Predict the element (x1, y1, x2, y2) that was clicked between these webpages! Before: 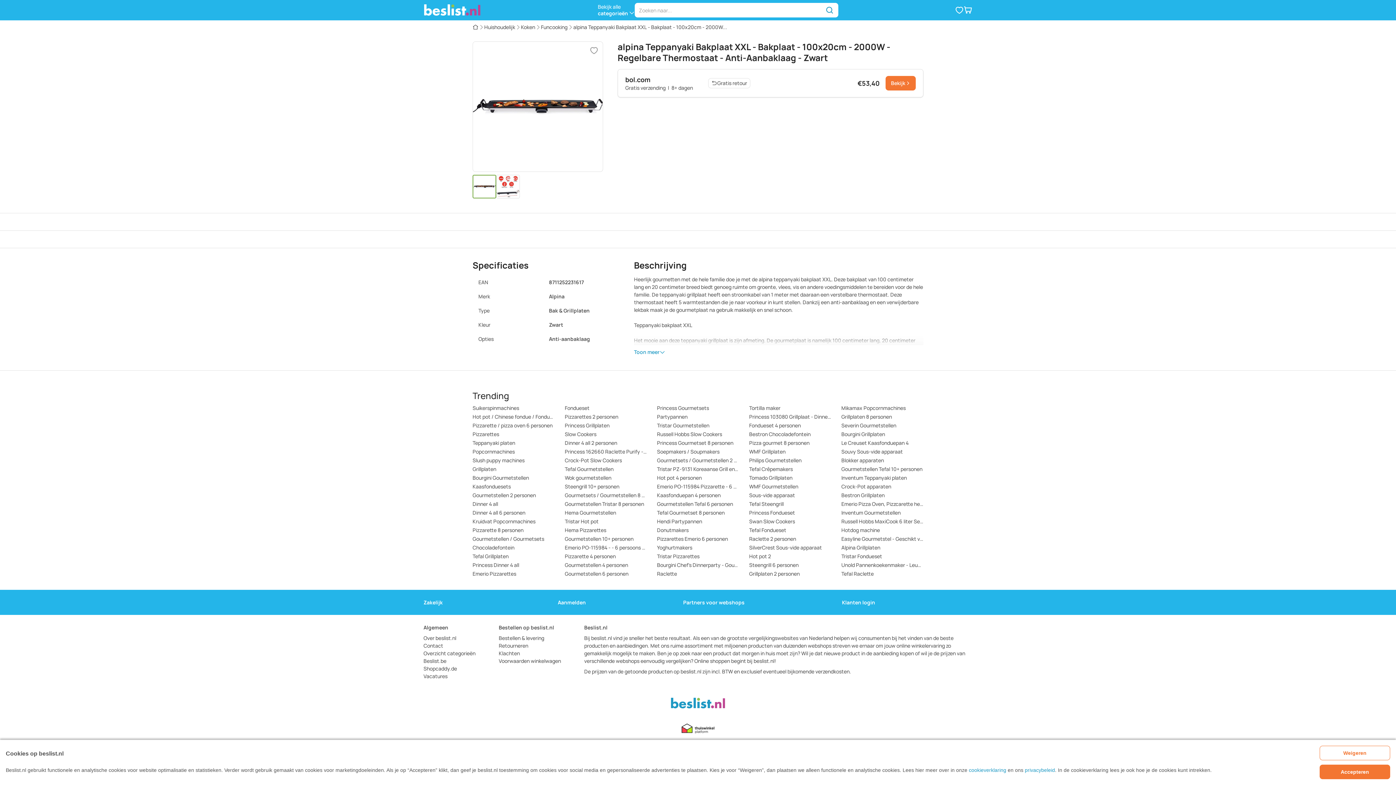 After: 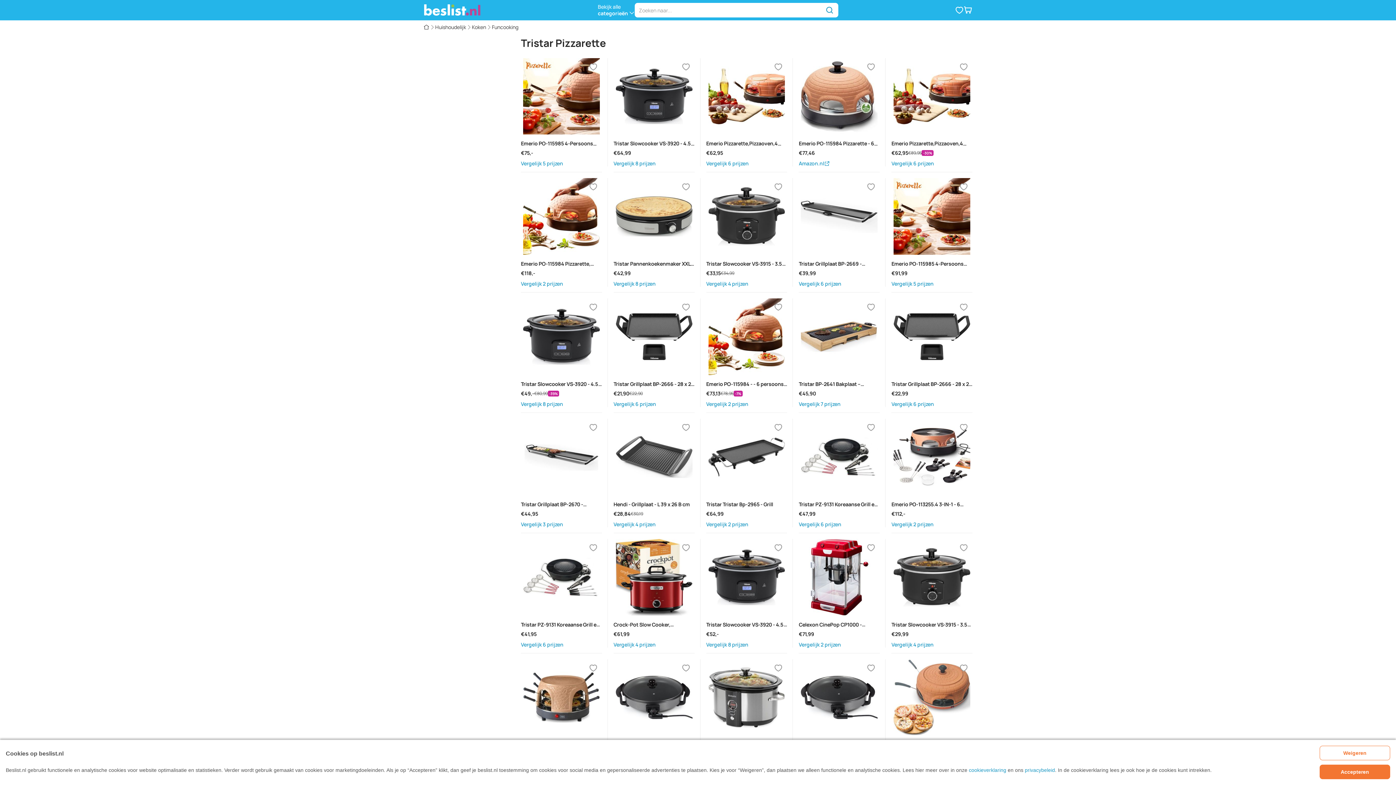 Action: label: Tristar Pizzarettes bbox: (657, 552, 739, 561)